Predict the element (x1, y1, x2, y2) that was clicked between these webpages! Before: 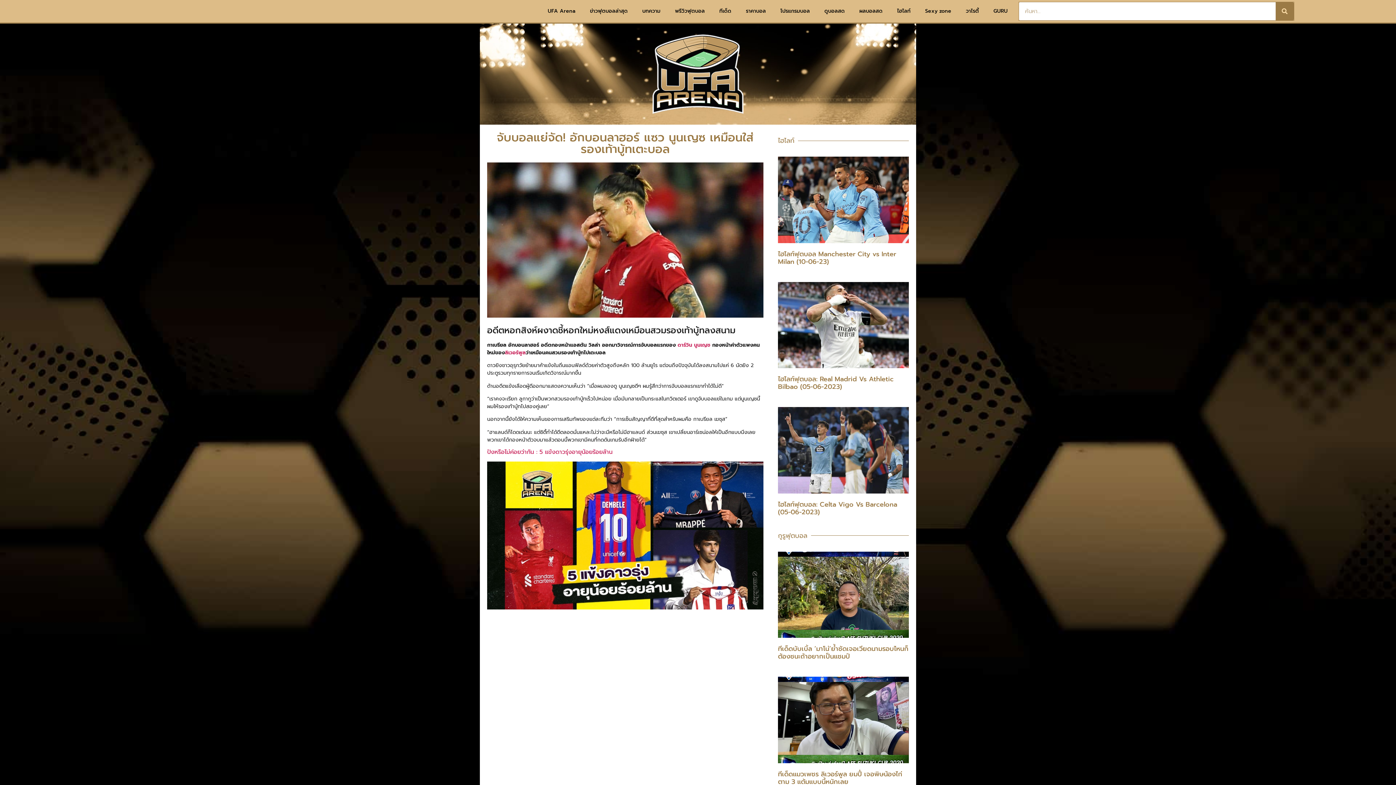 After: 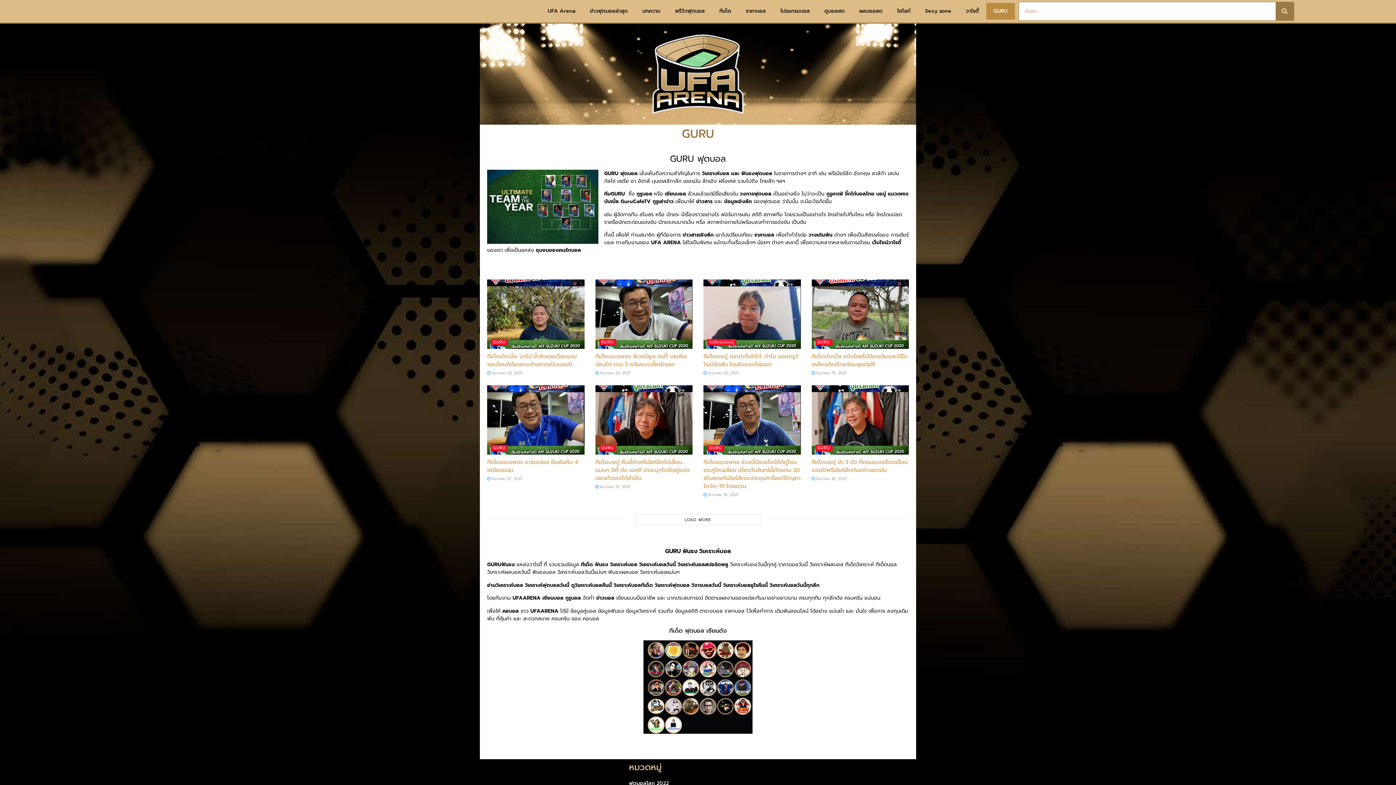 Action: label: GURU bbox: (986, 2, 1015, 19)